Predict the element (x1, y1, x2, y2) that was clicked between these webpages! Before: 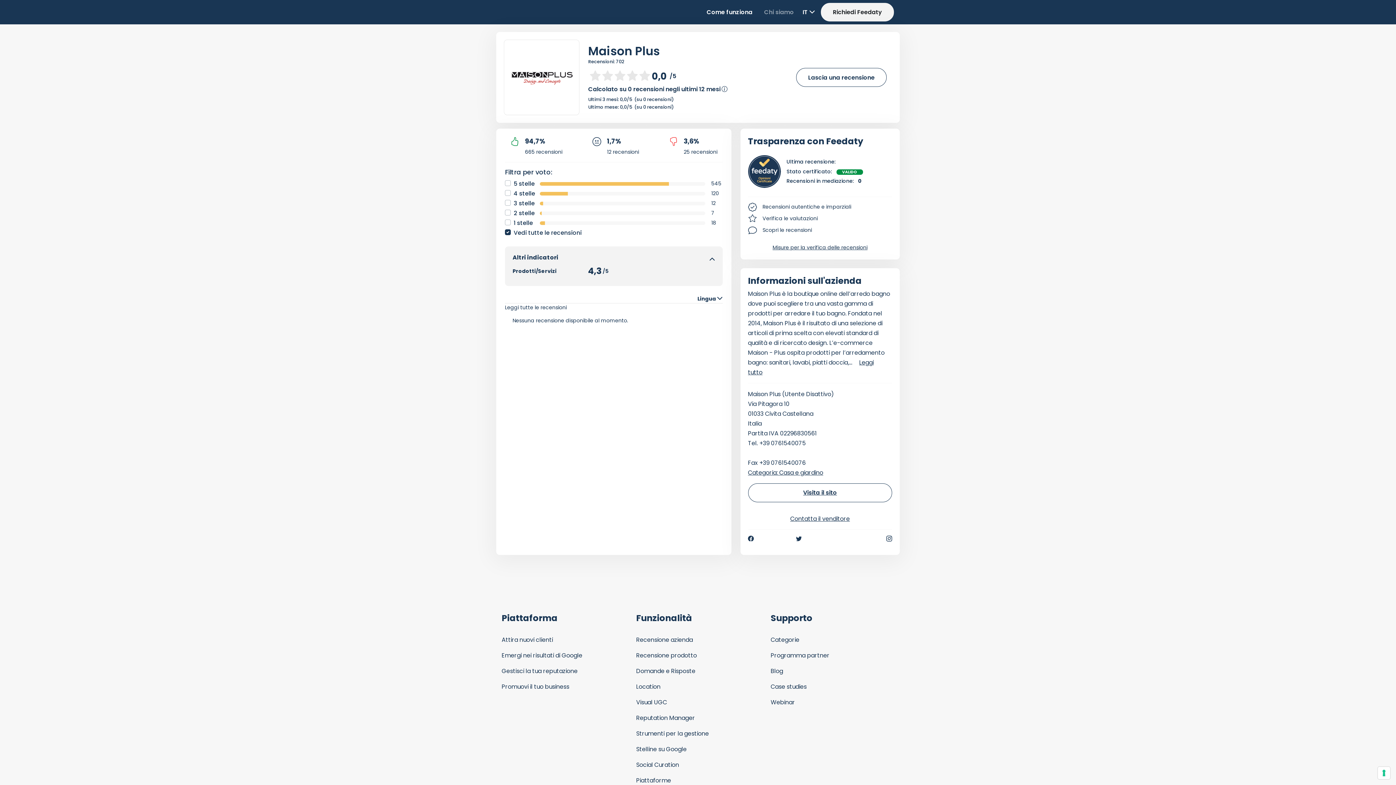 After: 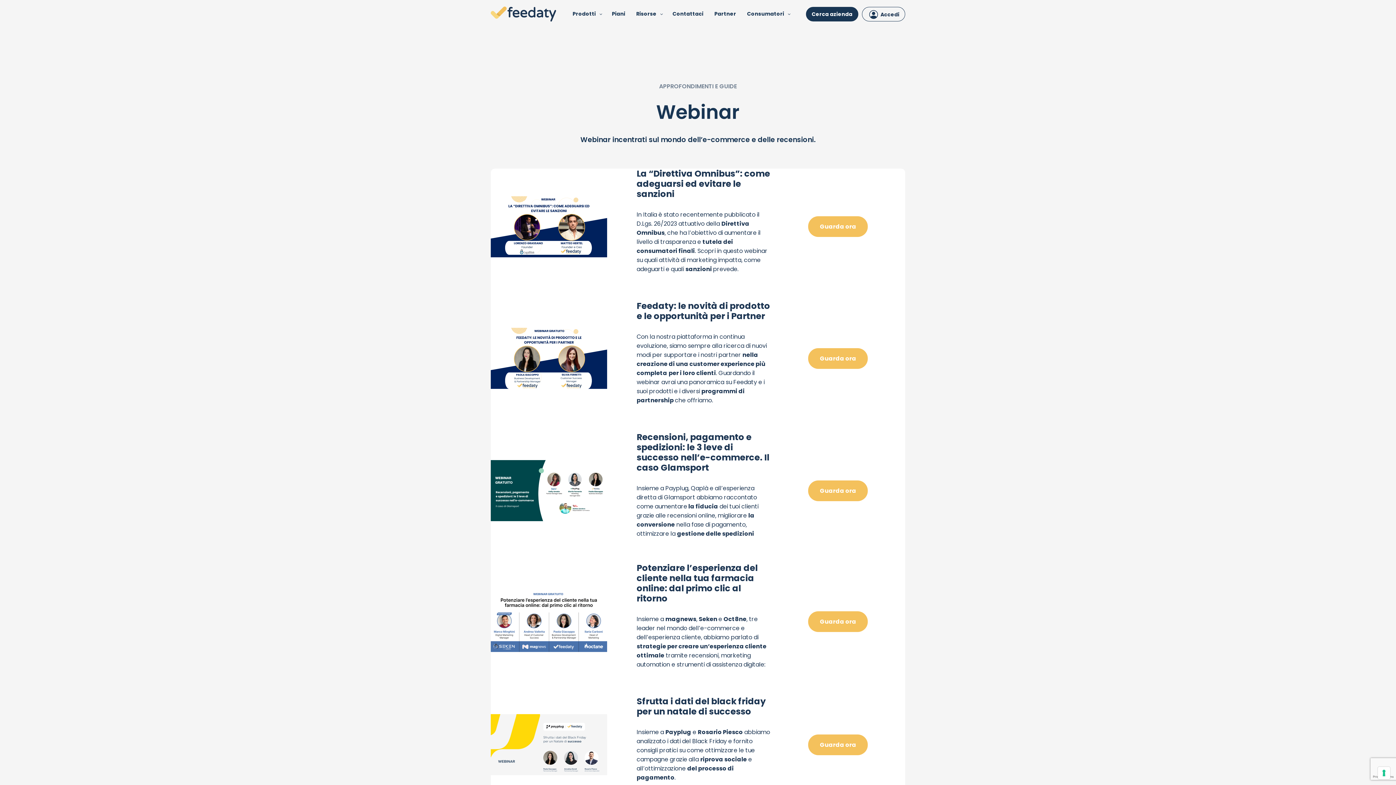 Action: label: Webinar bbox: (770, 698, 795, 706)